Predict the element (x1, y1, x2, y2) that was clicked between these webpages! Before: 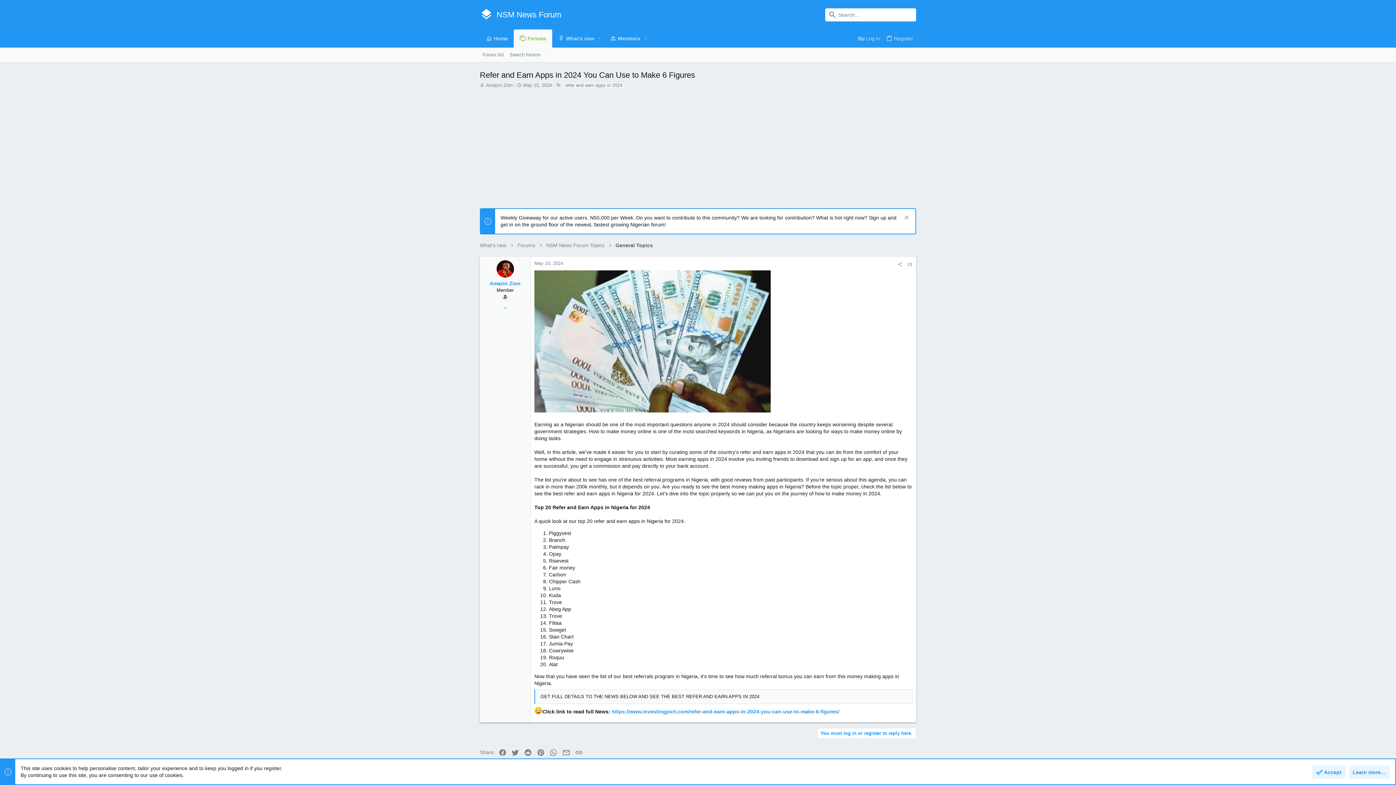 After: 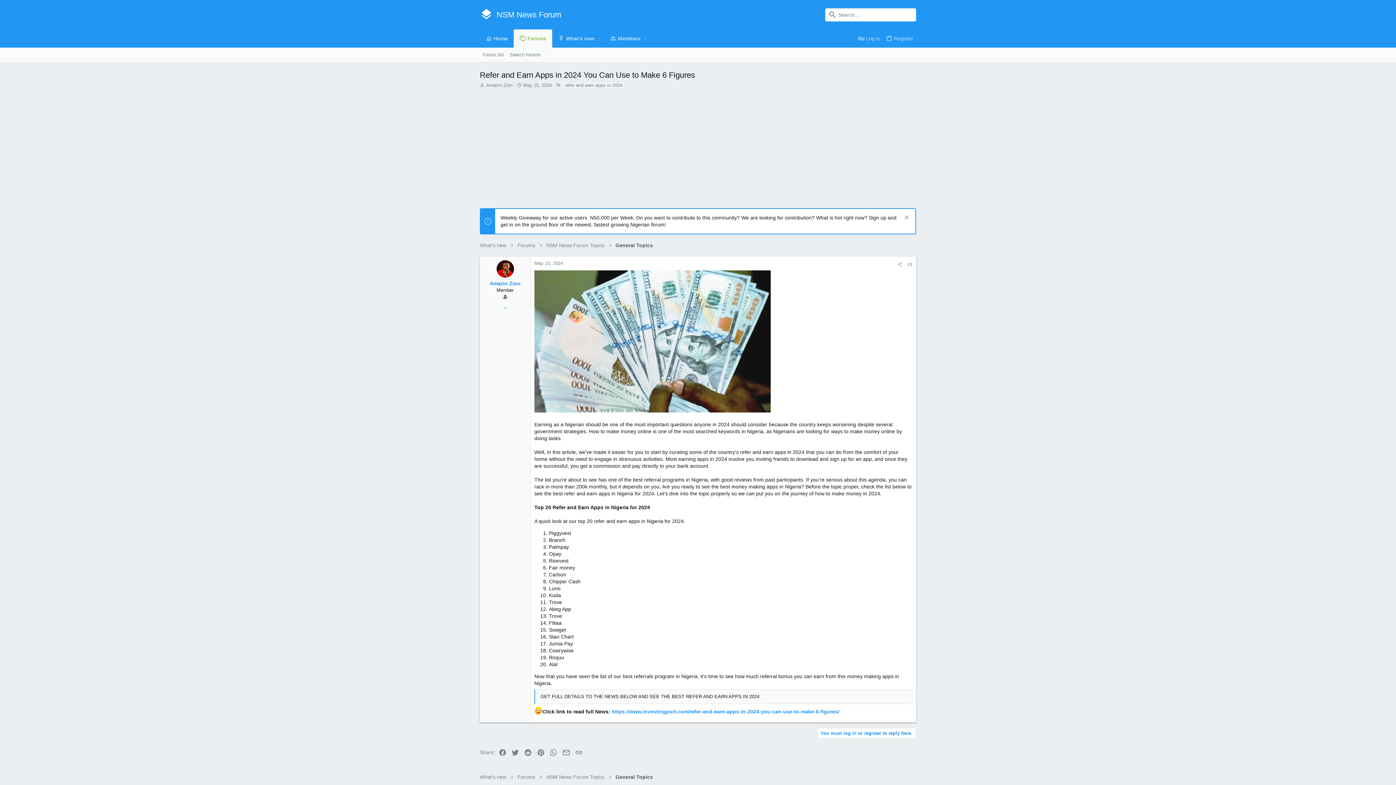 Action: label: Accept bbox: (1312, 766, 1345, 779)